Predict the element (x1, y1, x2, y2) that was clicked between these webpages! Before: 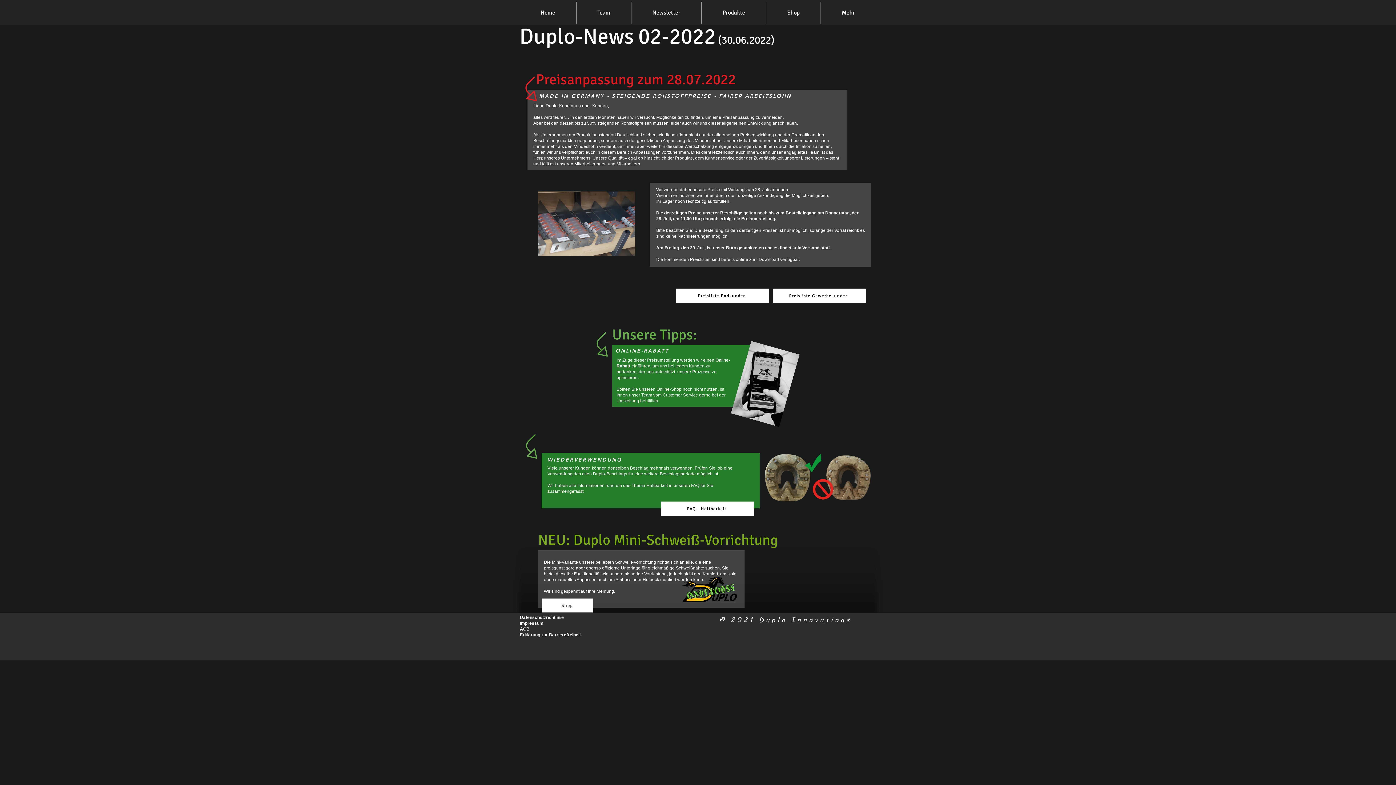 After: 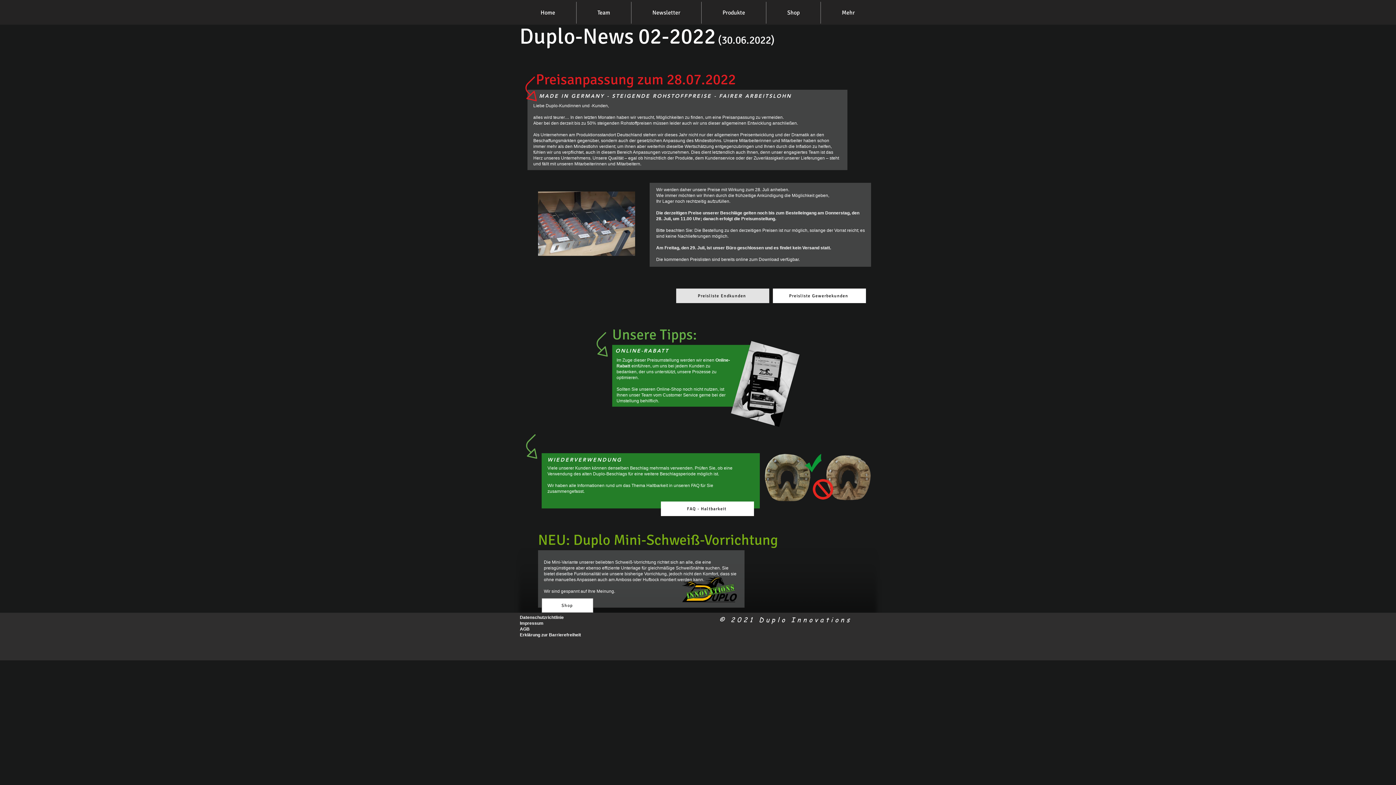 Action: bbox: (676, 288, 769, 303) label: Preisliste Endkunden